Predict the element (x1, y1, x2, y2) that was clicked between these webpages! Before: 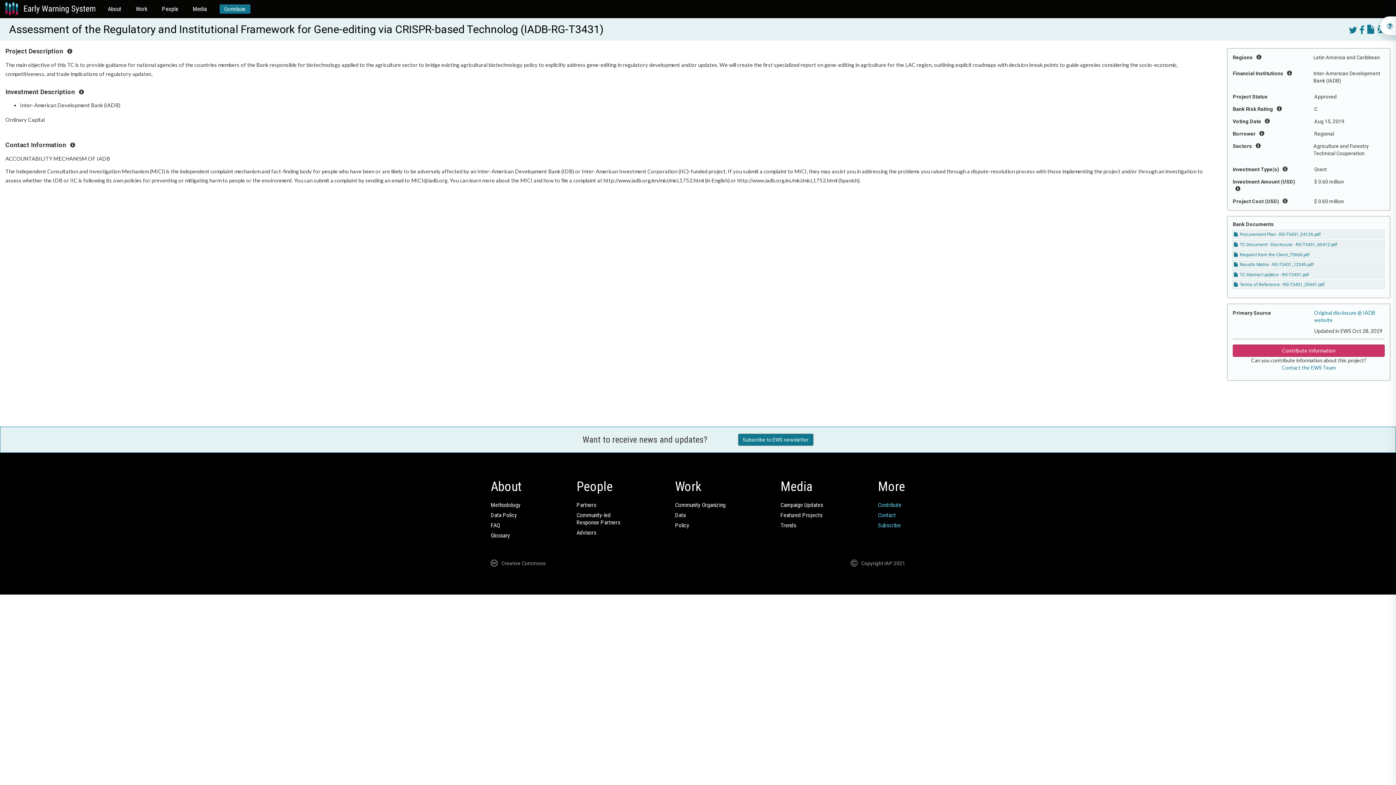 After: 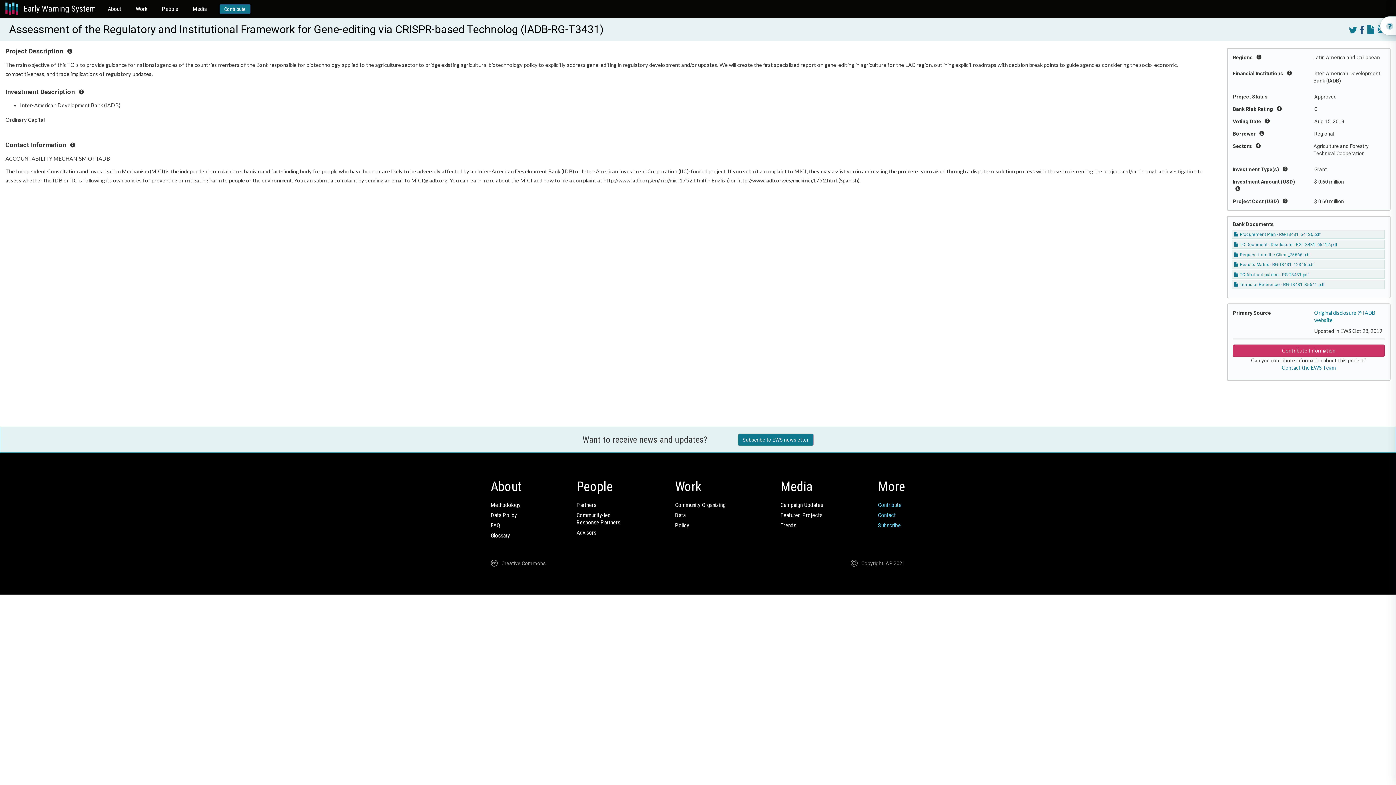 Action: bbox: (1359, 25, 1364, 35)